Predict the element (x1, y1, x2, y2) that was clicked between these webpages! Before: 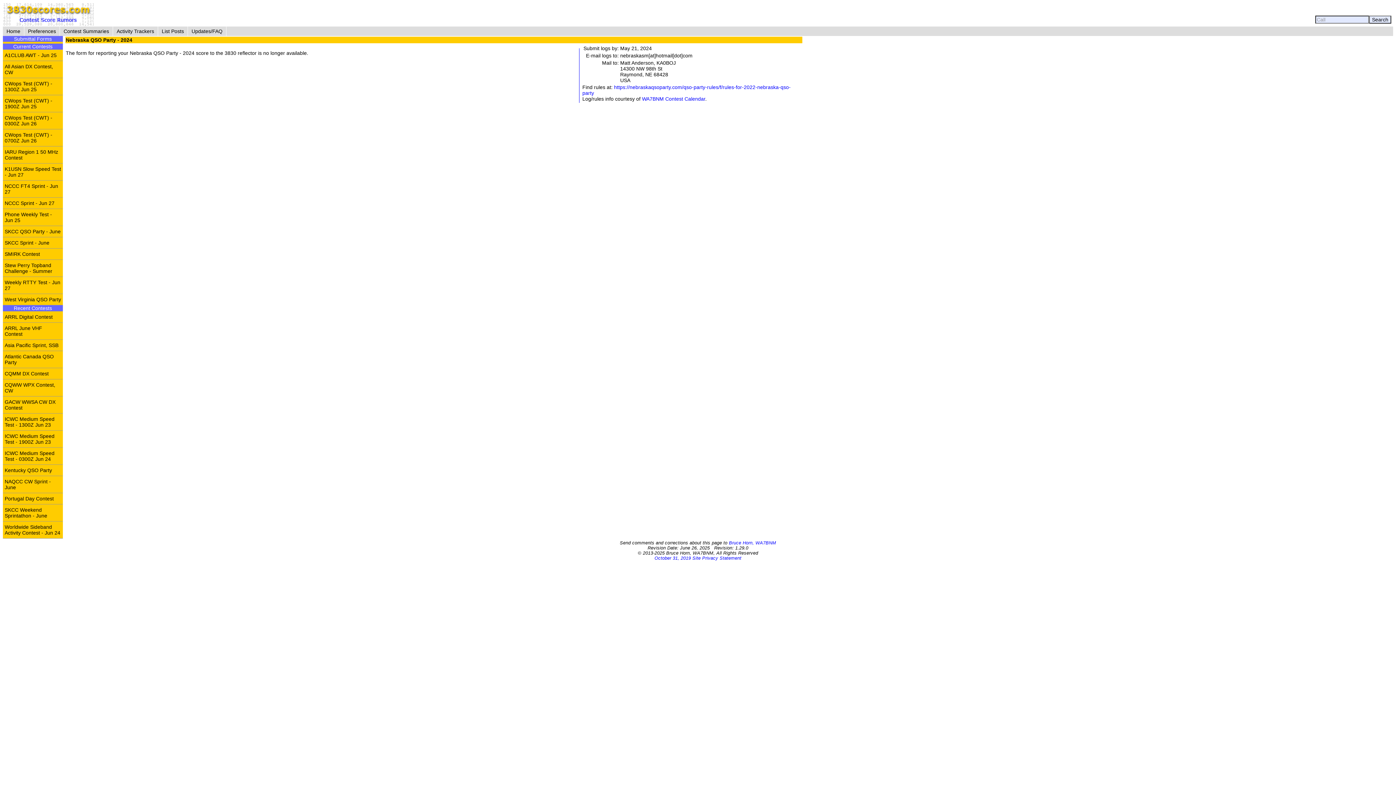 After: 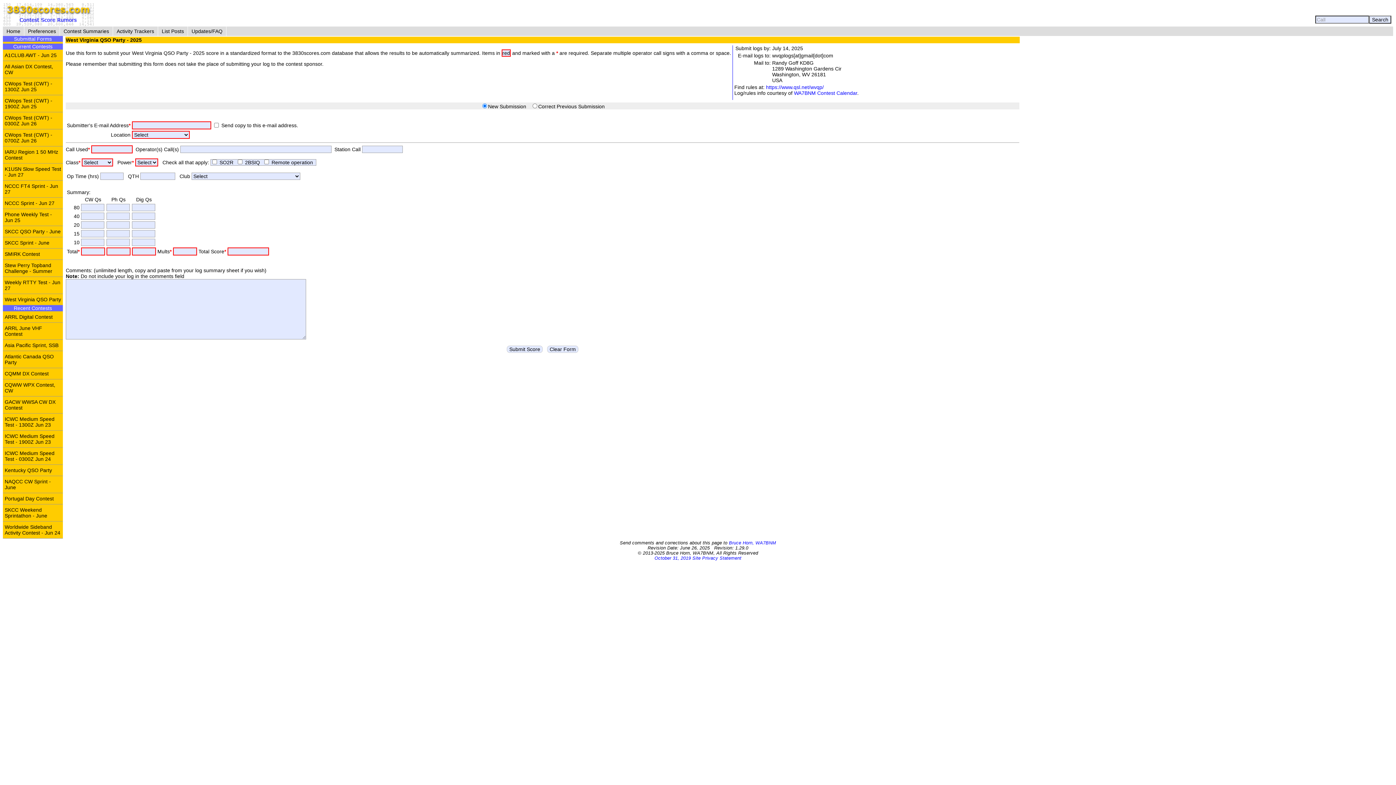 Action: bbox: (2, 293, 62, 305) label: West Virginia QSO Party